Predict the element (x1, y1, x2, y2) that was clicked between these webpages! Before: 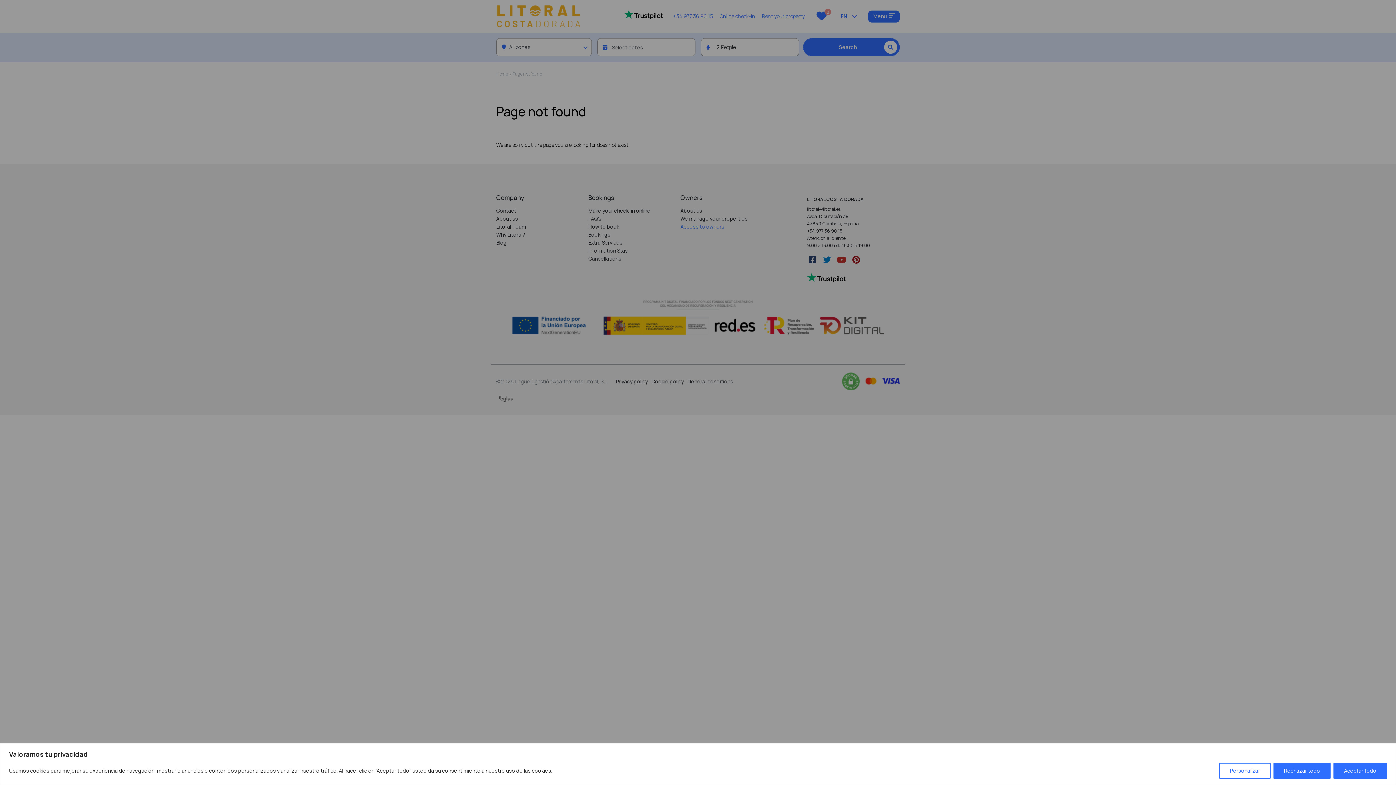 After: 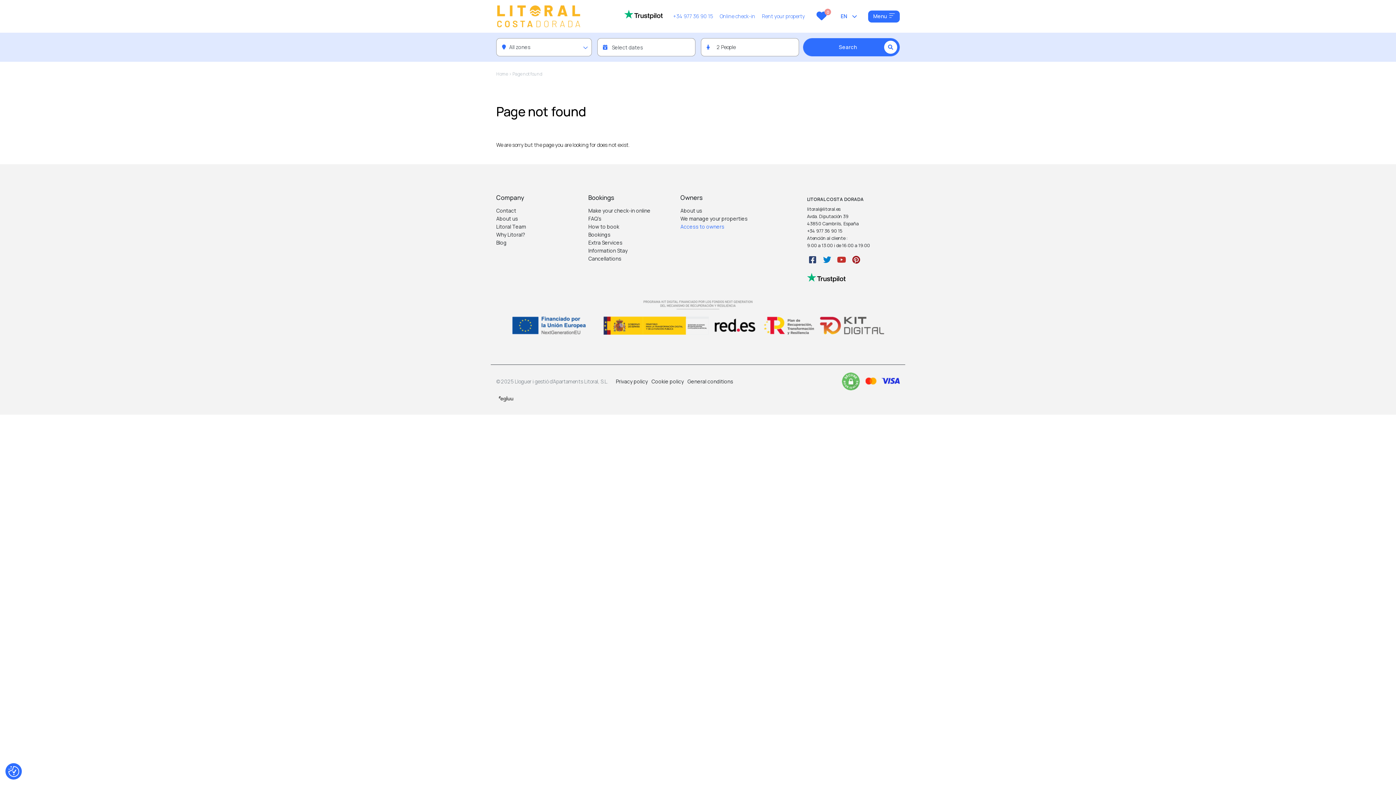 Action: bbox: (1273, 763, 1330, 779) label: Rechazar todo